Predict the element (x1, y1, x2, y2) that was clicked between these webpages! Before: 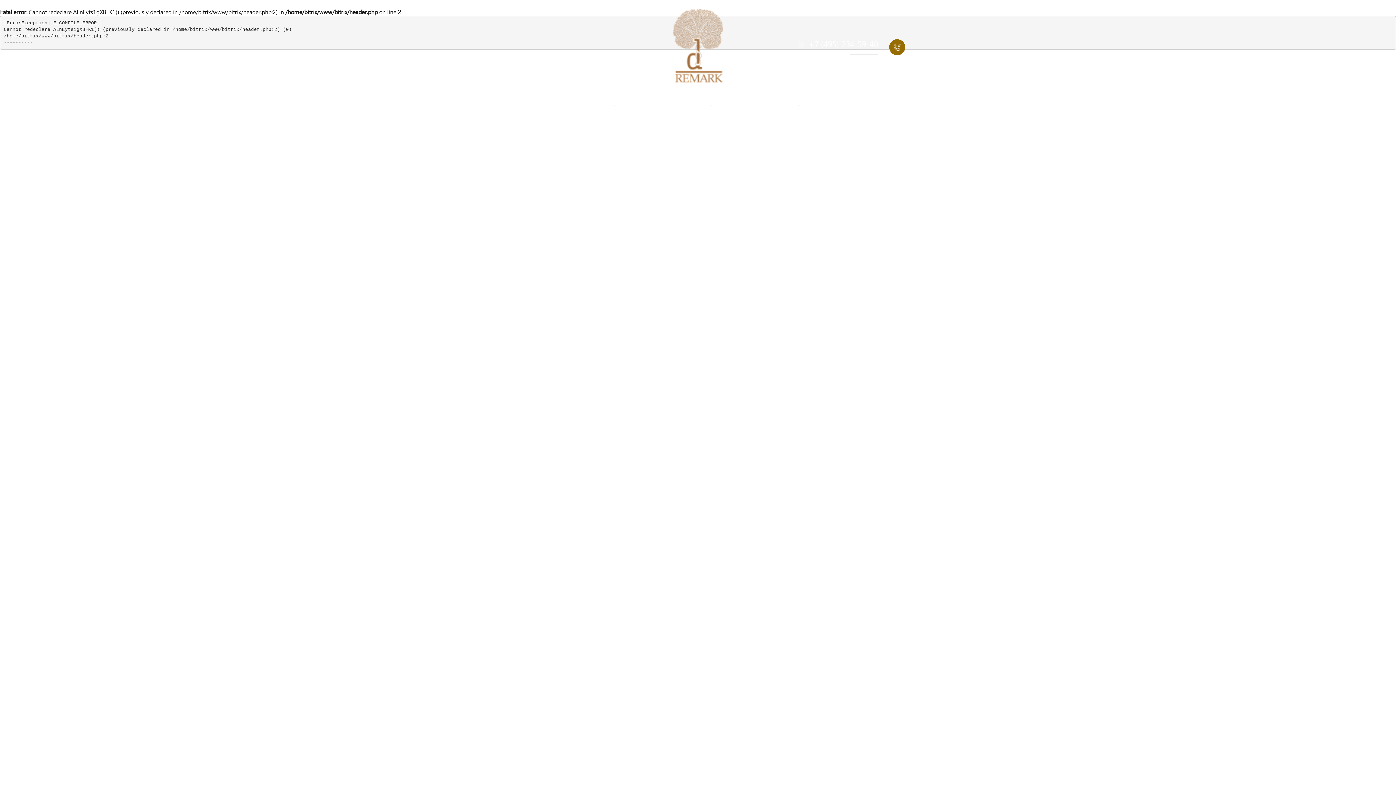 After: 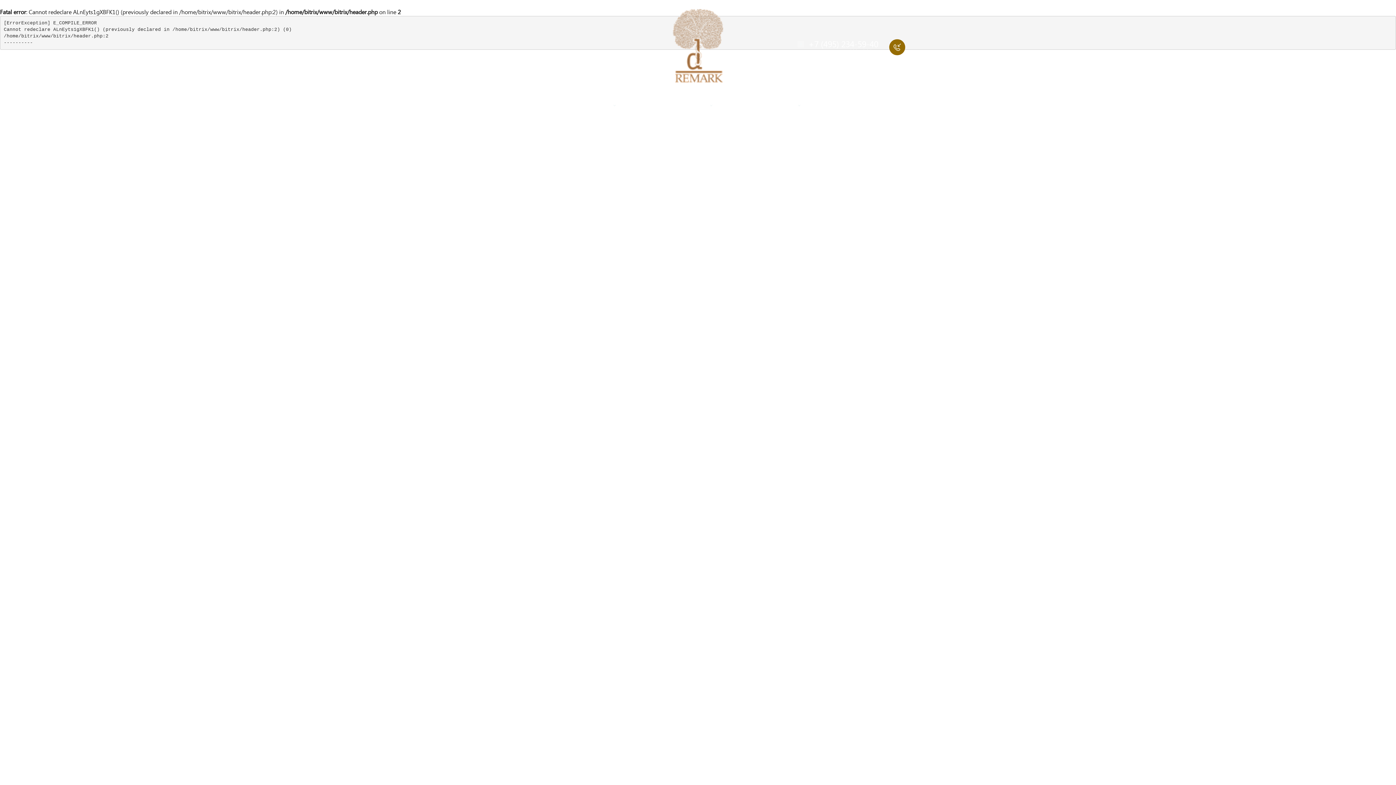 Action: bbox: (850, 48, 878, 54) label: idd@deich.ru